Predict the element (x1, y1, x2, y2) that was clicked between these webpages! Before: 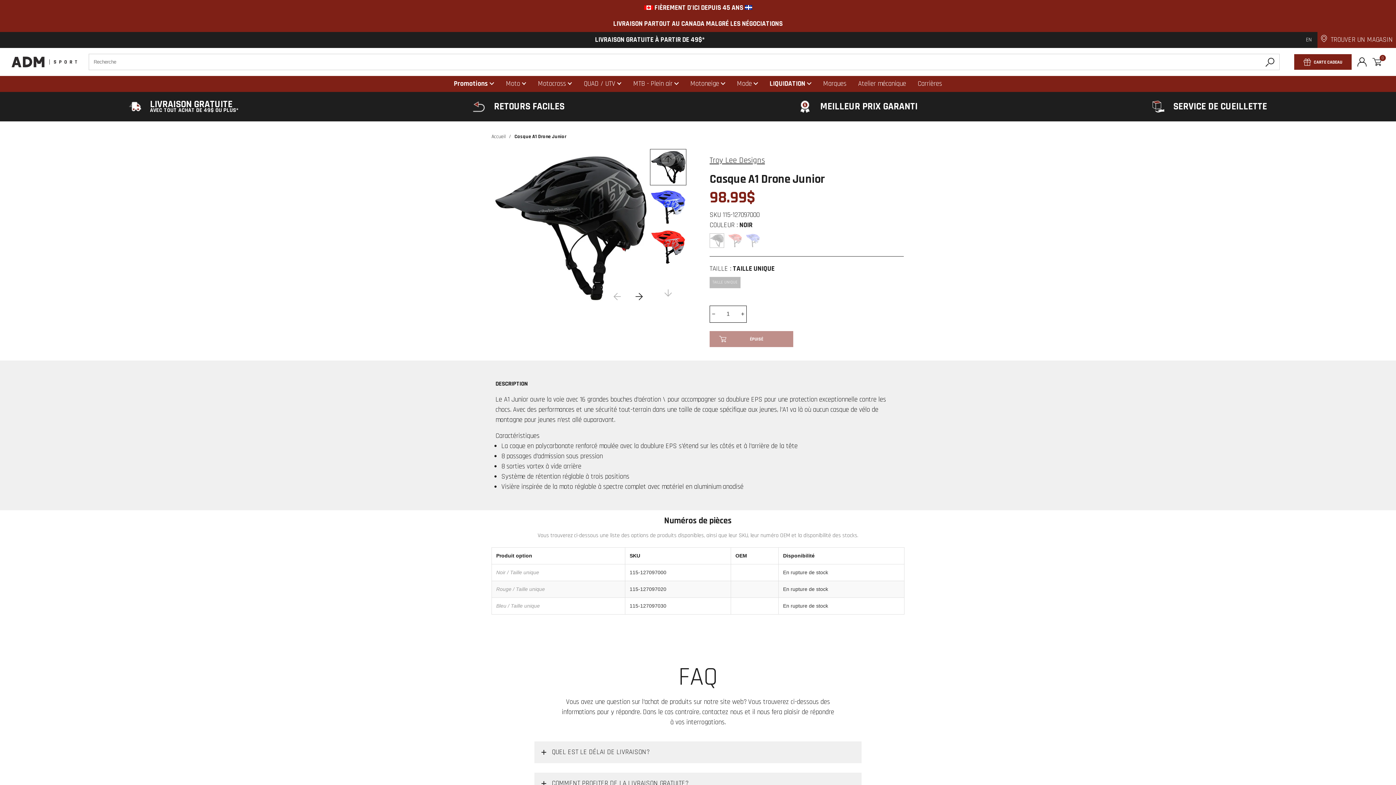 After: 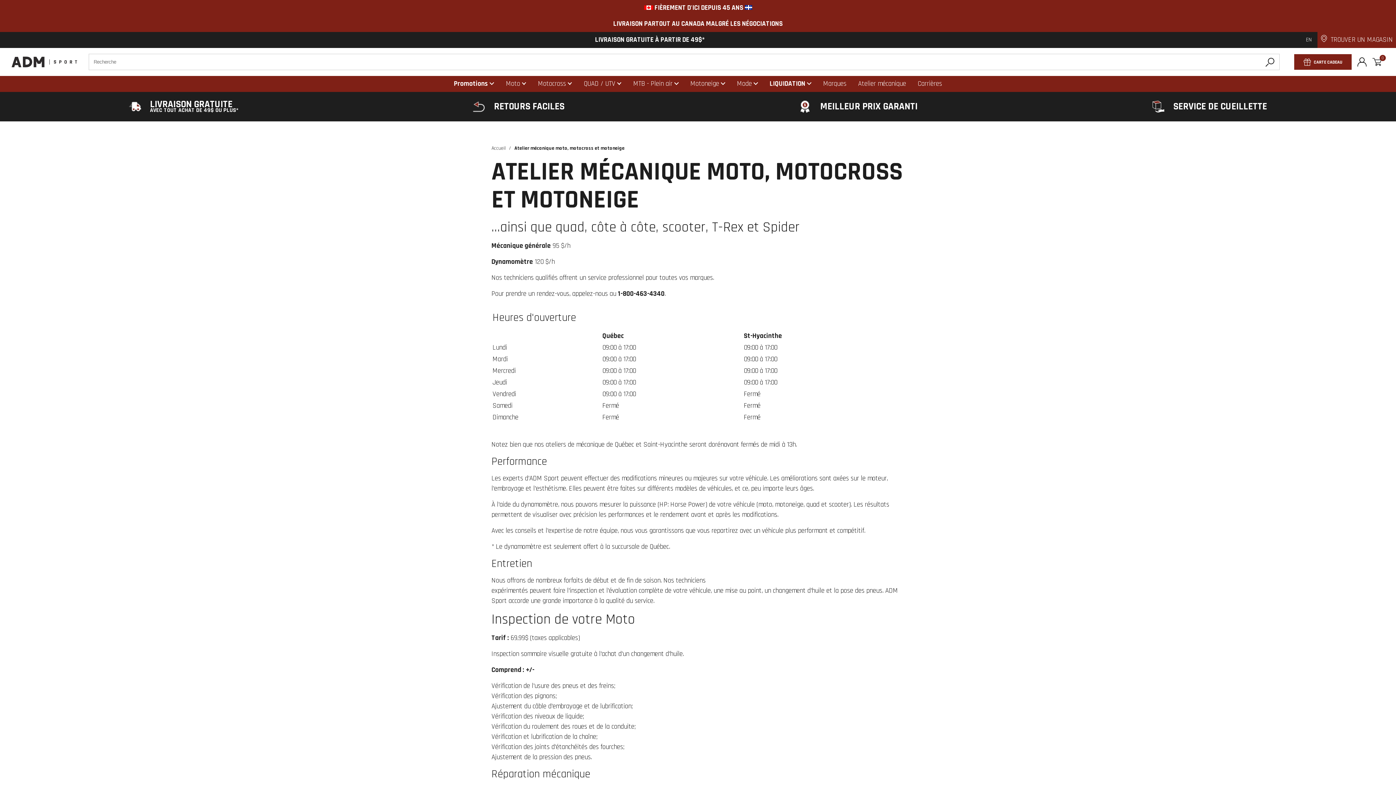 Action: label: Desktop menu Atelier mécanique bbox: (858, 79, 906, 88)